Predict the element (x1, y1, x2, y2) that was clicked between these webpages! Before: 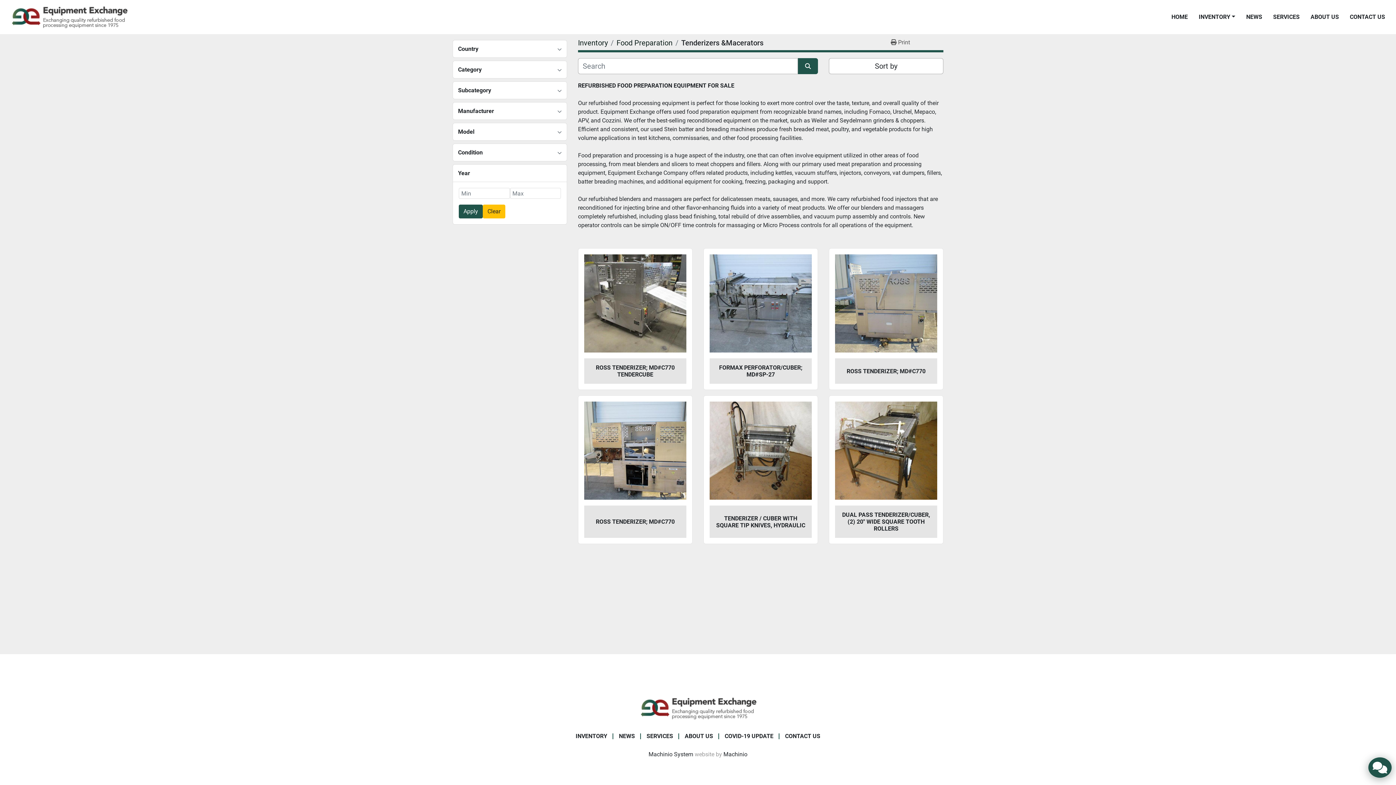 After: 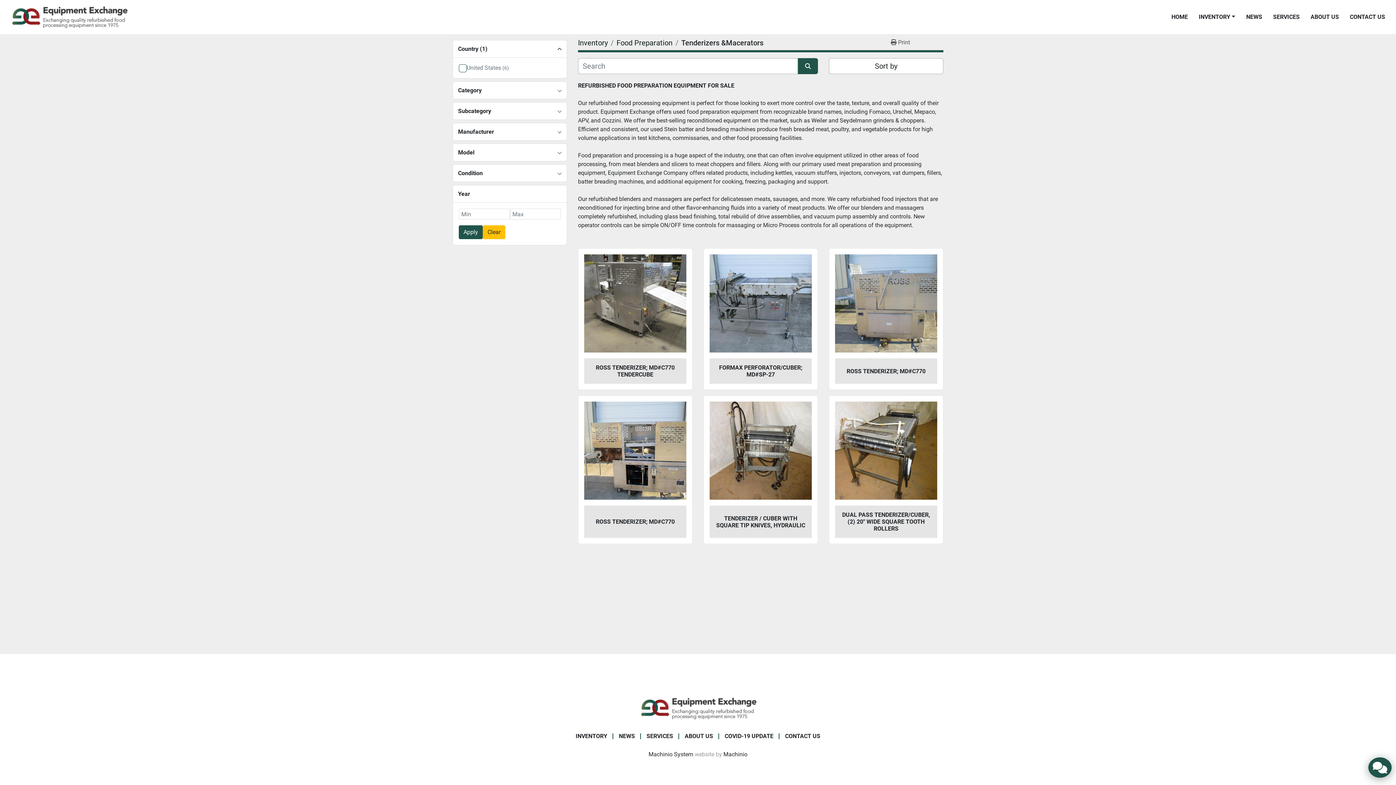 Action: bbox: (557, 45, 561, 52)